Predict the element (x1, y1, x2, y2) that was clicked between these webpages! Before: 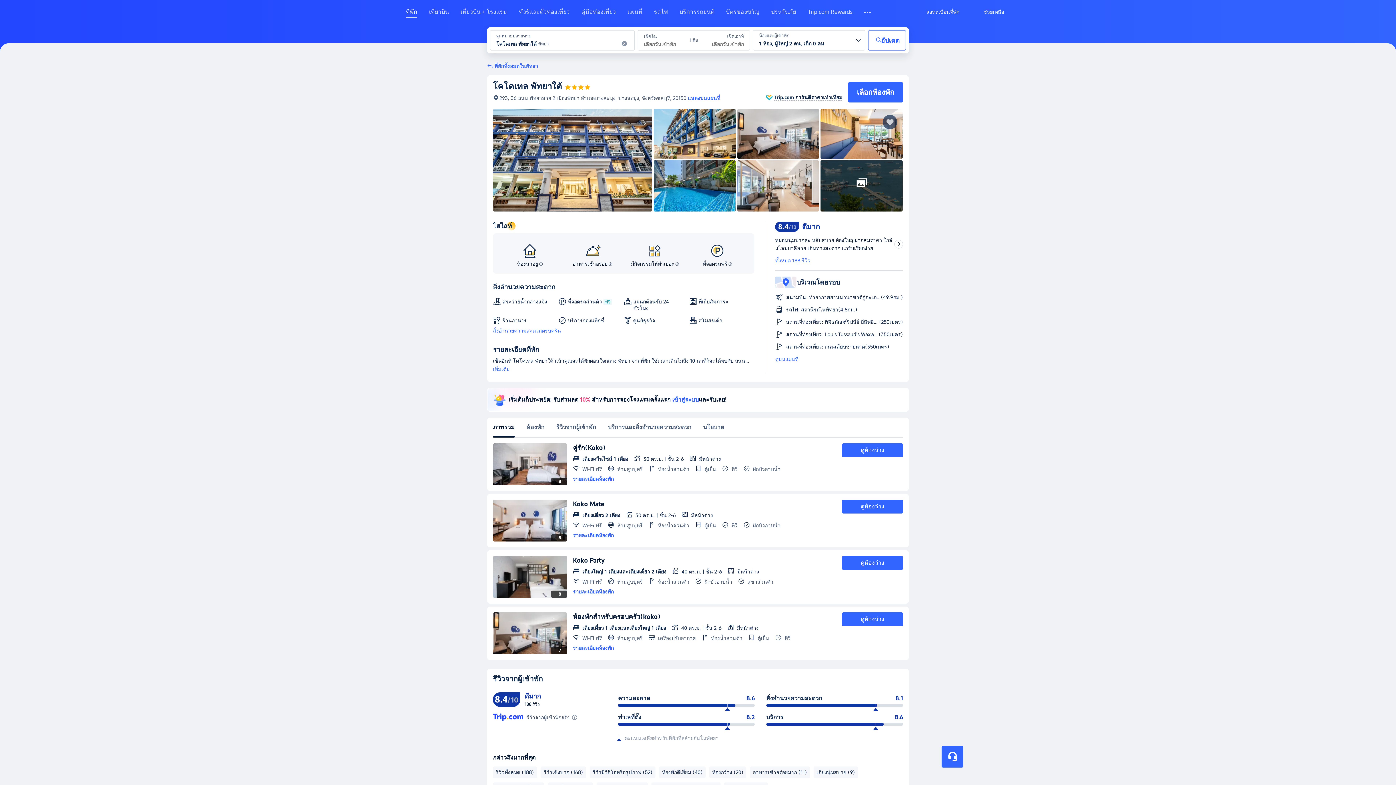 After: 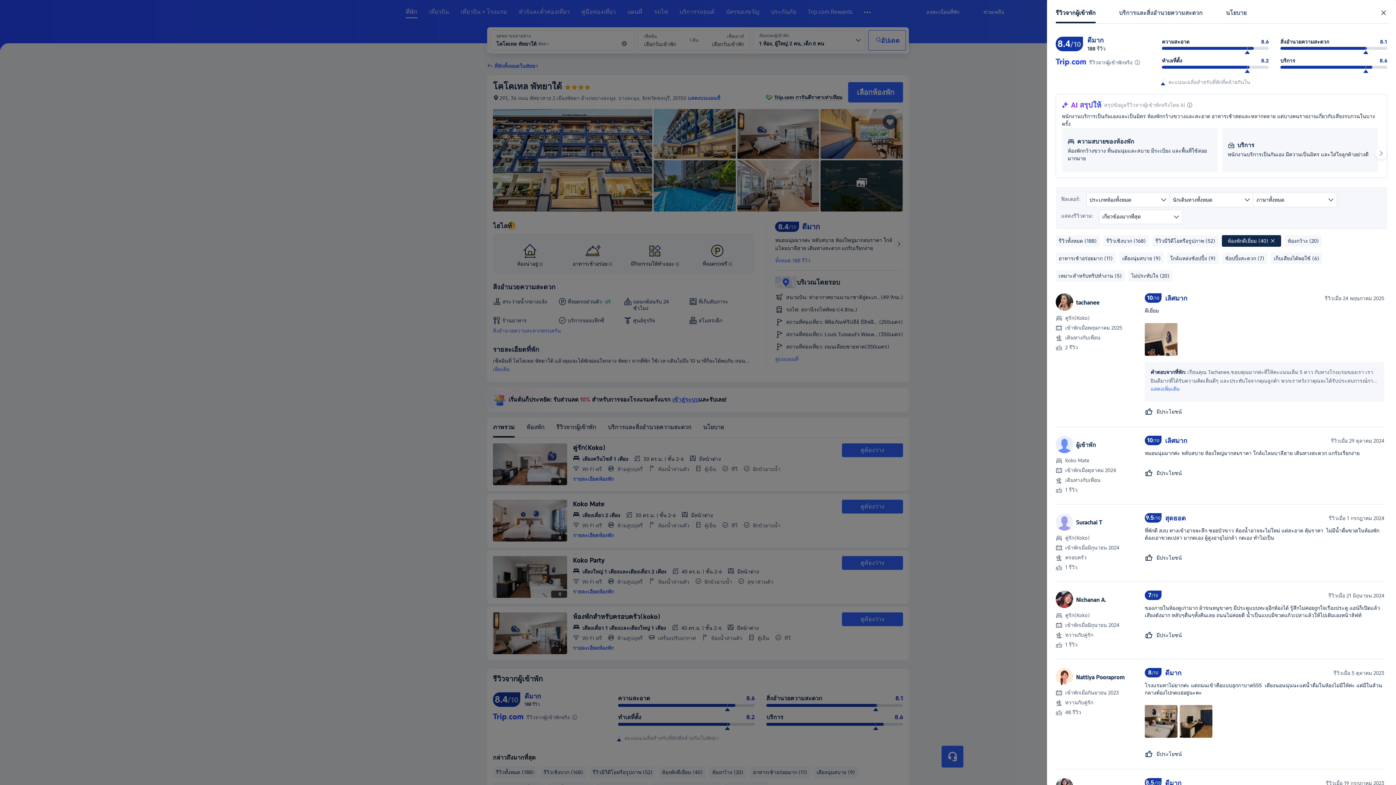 Action: bbox: (659, 766, 705, 778) label: ห้องพักดีเยี่ยม (40)